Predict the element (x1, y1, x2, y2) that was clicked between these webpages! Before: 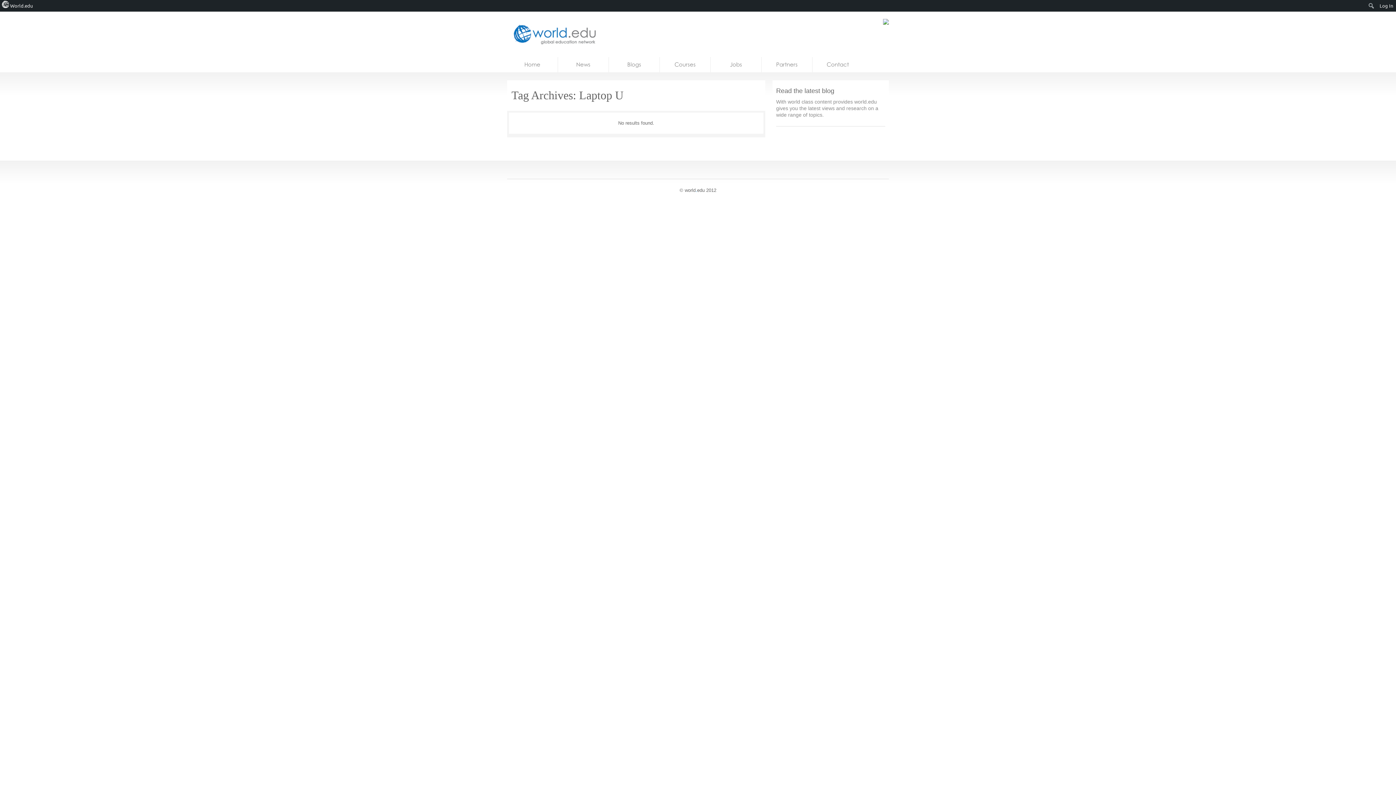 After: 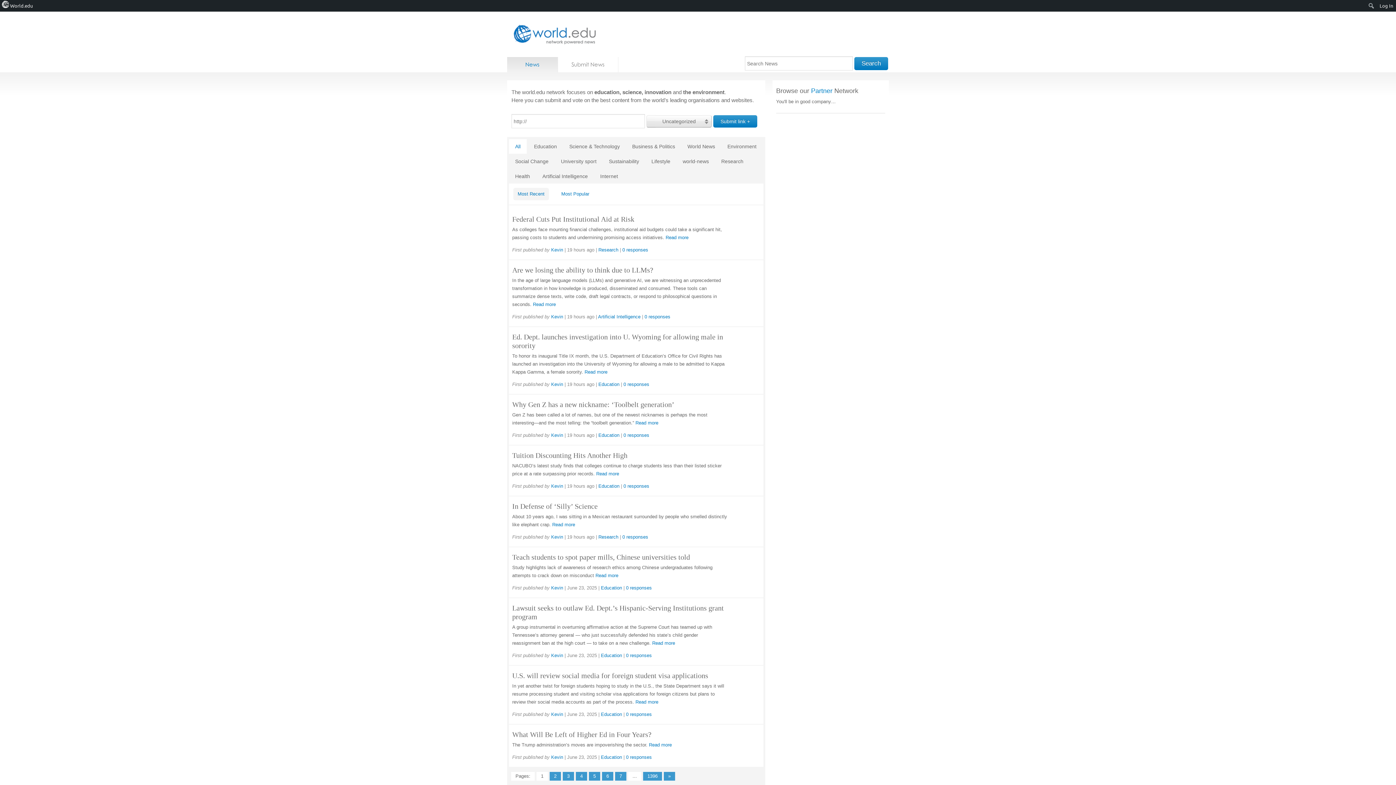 Action: label: News bbox: (558, 57, 609, 72)